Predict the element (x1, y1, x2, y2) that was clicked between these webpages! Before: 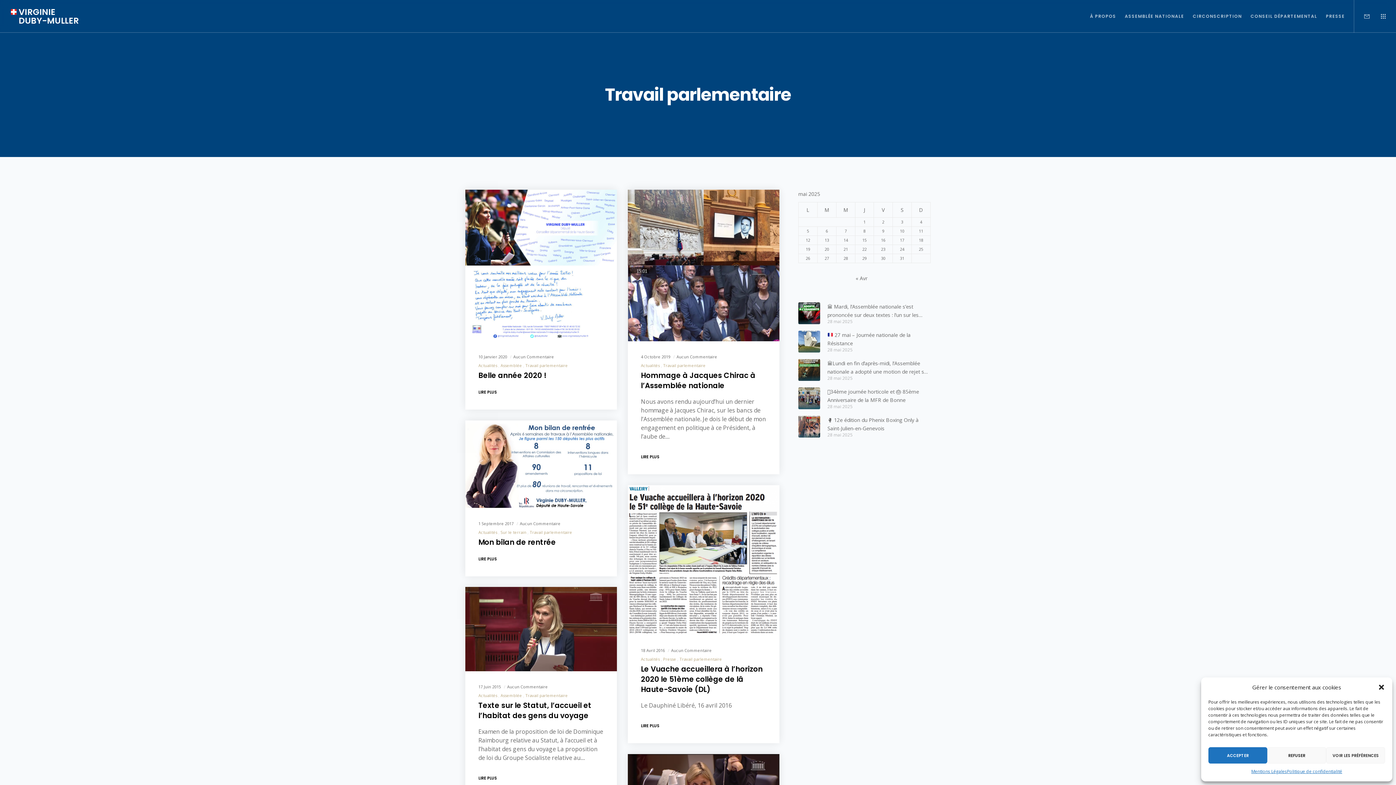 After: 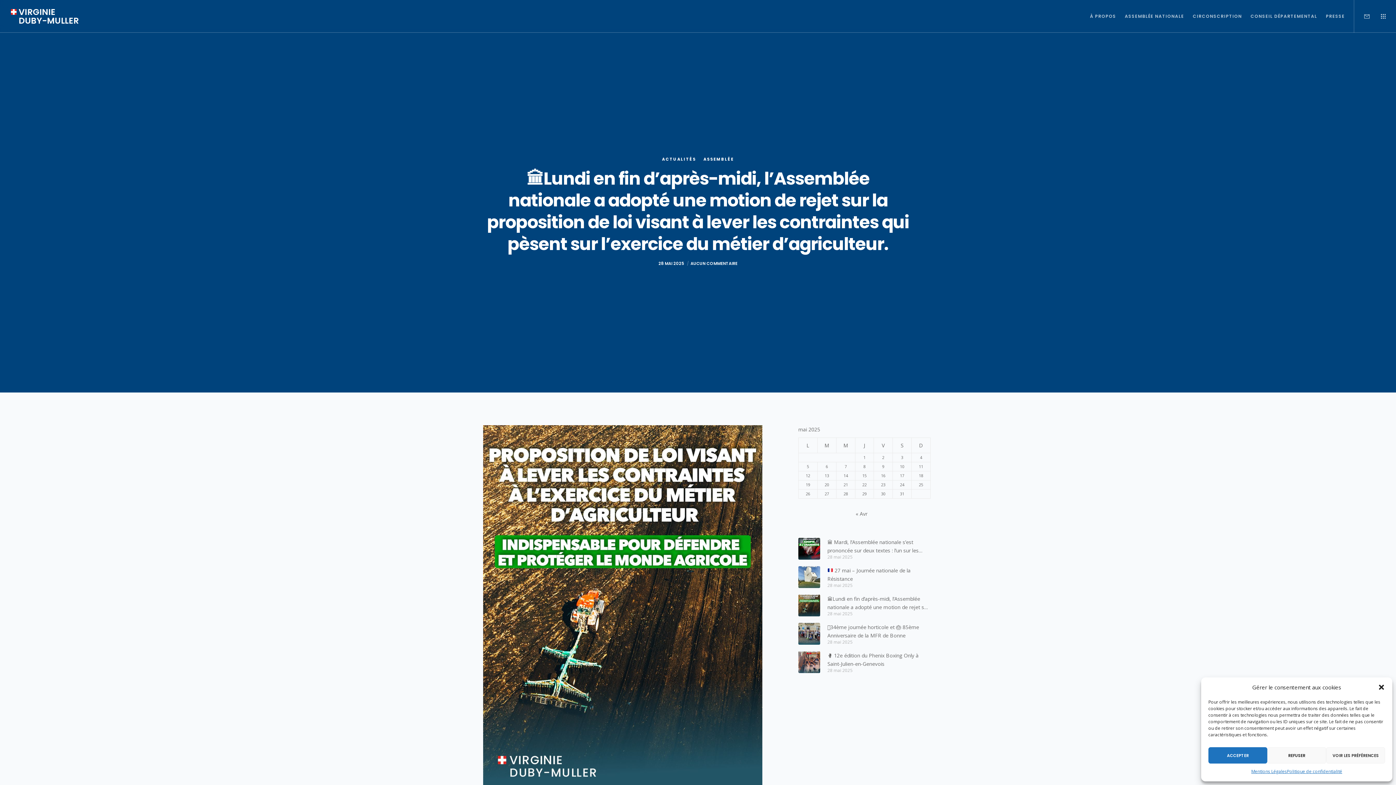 Action: bbox: (798, 359, 820, 381)